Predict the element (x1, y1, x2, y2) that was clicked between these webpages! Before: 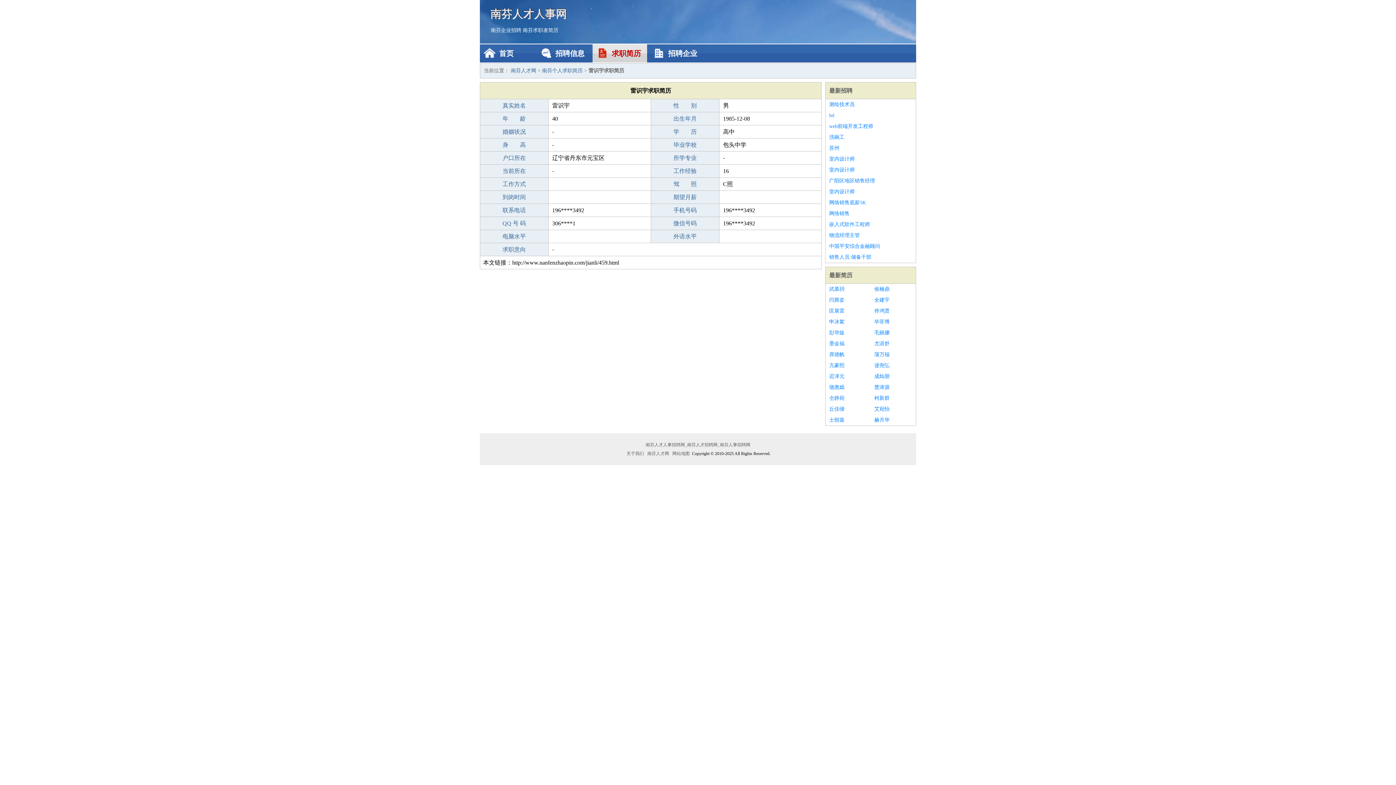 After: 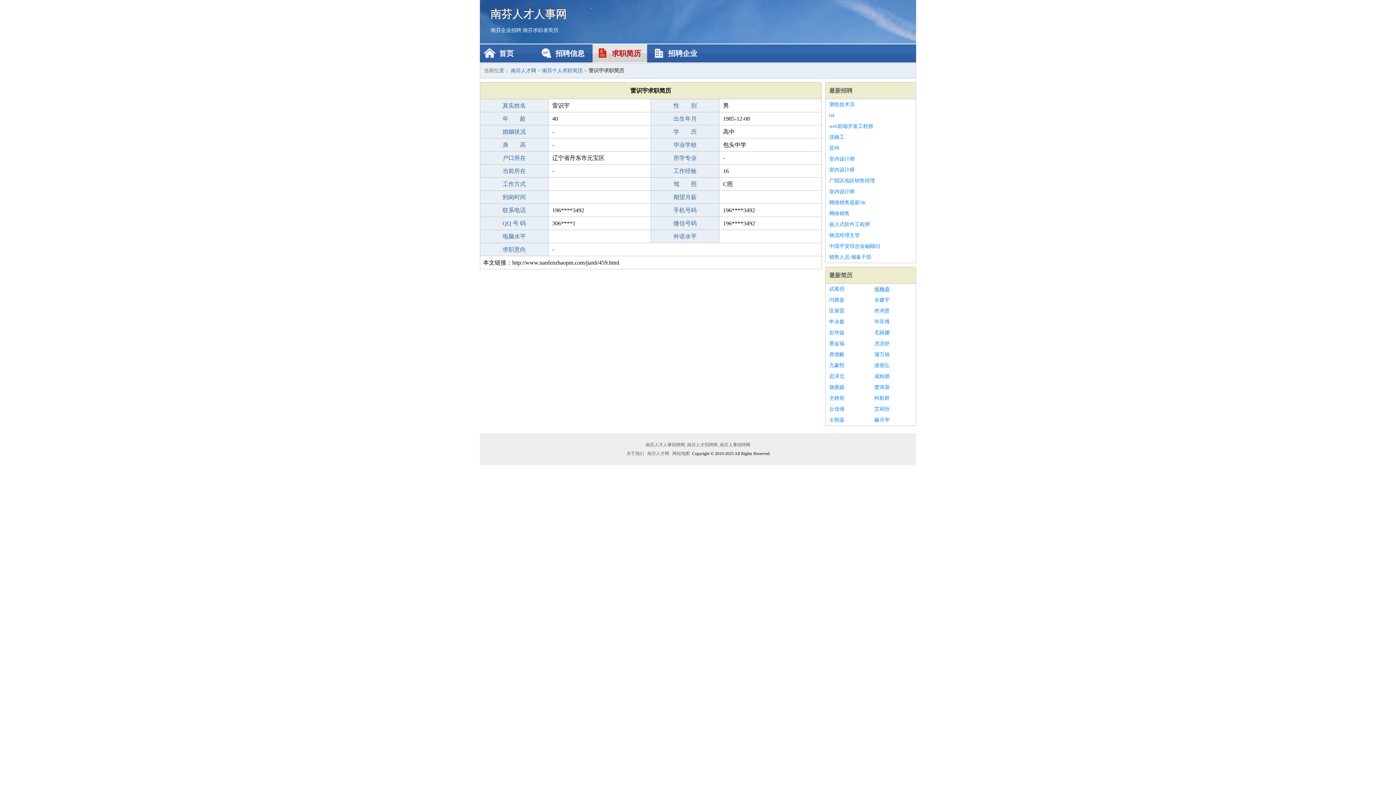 Action: label: 侯楠鼎 bbox: (874, 284, 912, 294)